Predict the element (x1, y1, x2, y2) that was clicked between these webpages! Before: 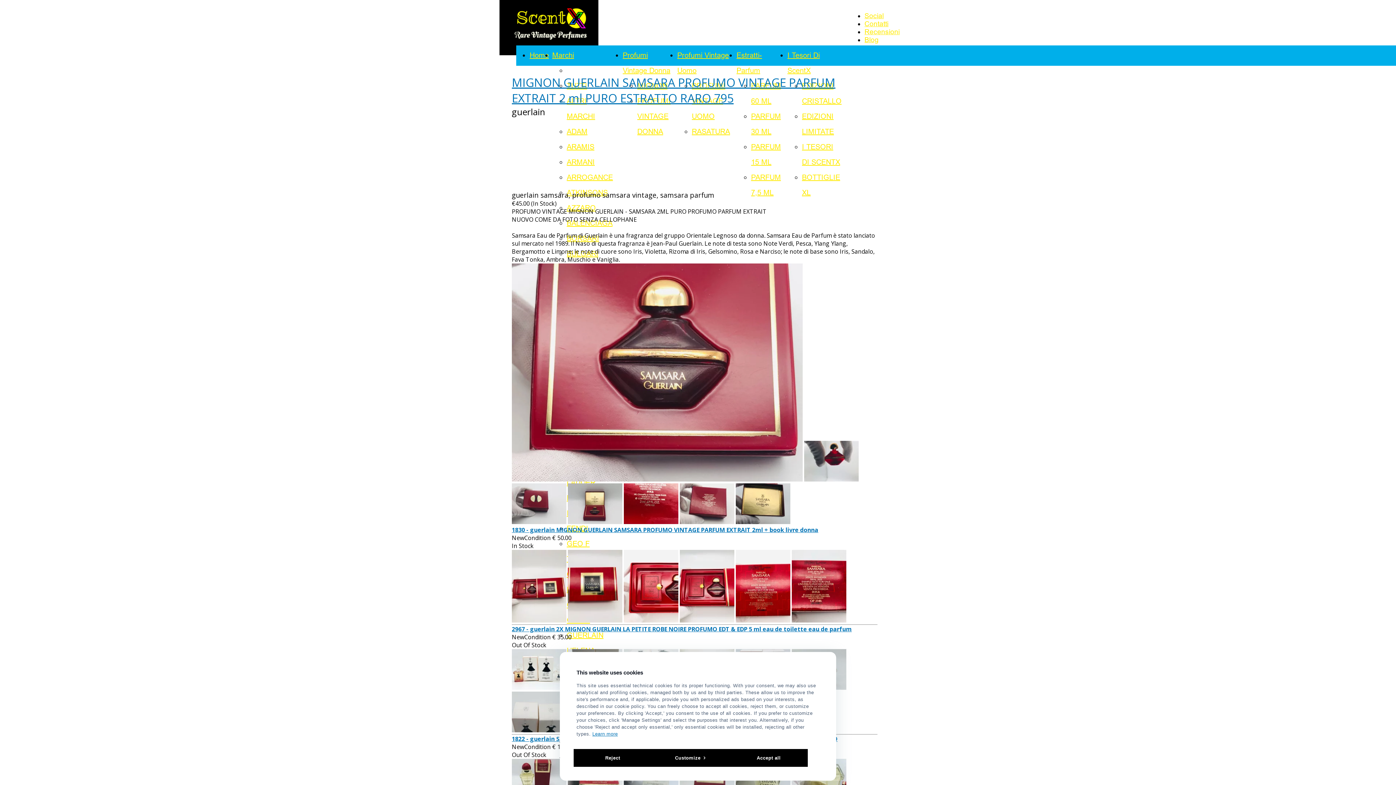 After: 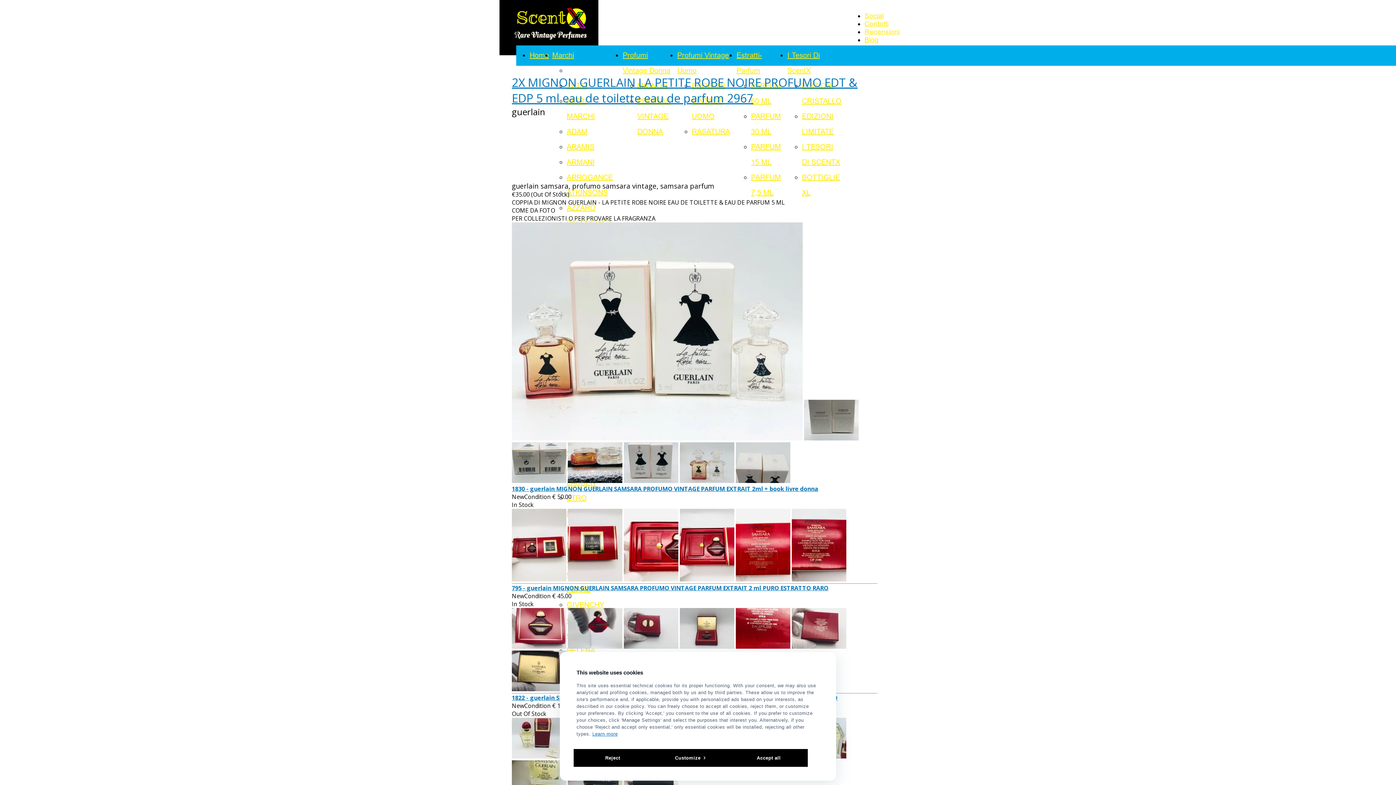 Action: label: 2967 - guerlain 2X MIGNON GUERLAIN LA PETITE ROBE NOIRE PROFUMO EDT & EDP 5 ml eau de toilette eau de parfum bbox: (512, 625, 852, 633)